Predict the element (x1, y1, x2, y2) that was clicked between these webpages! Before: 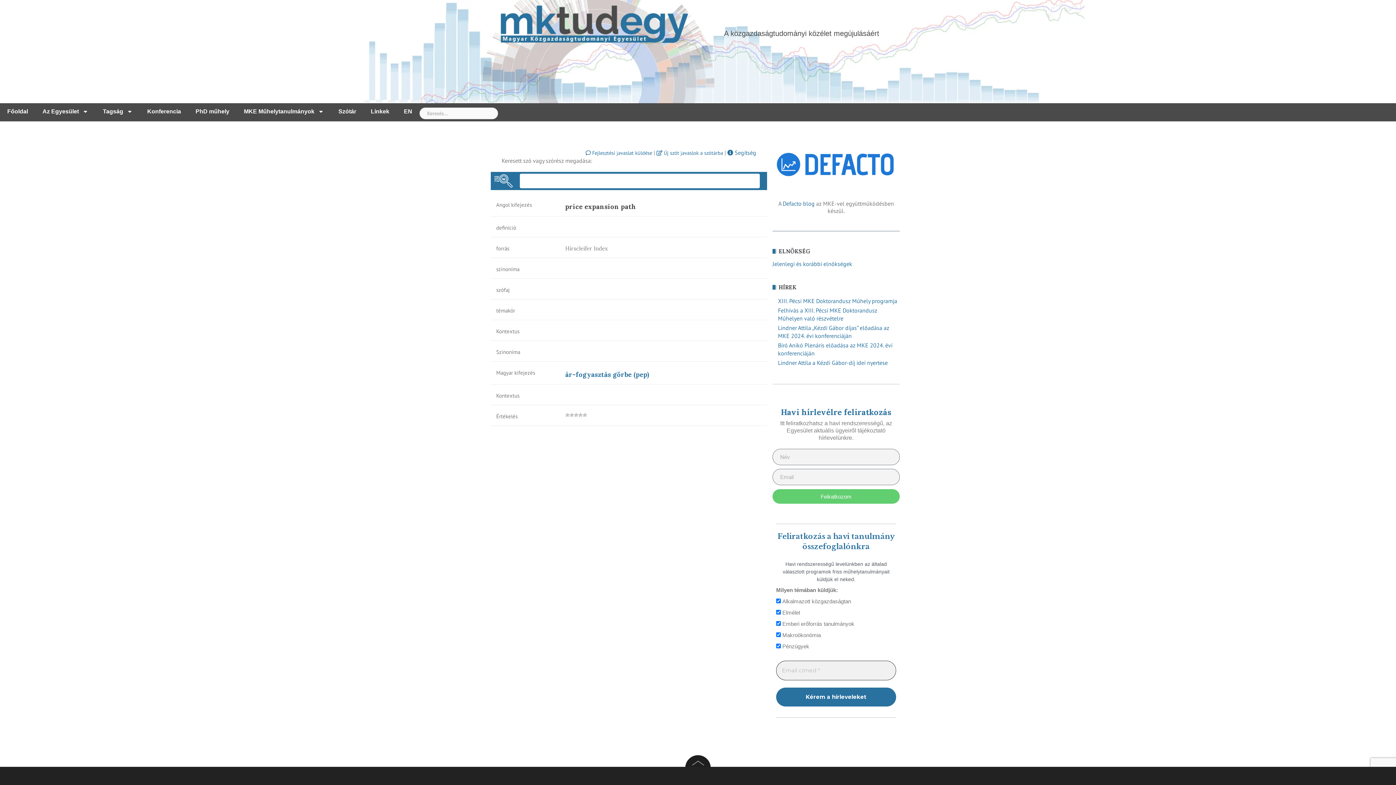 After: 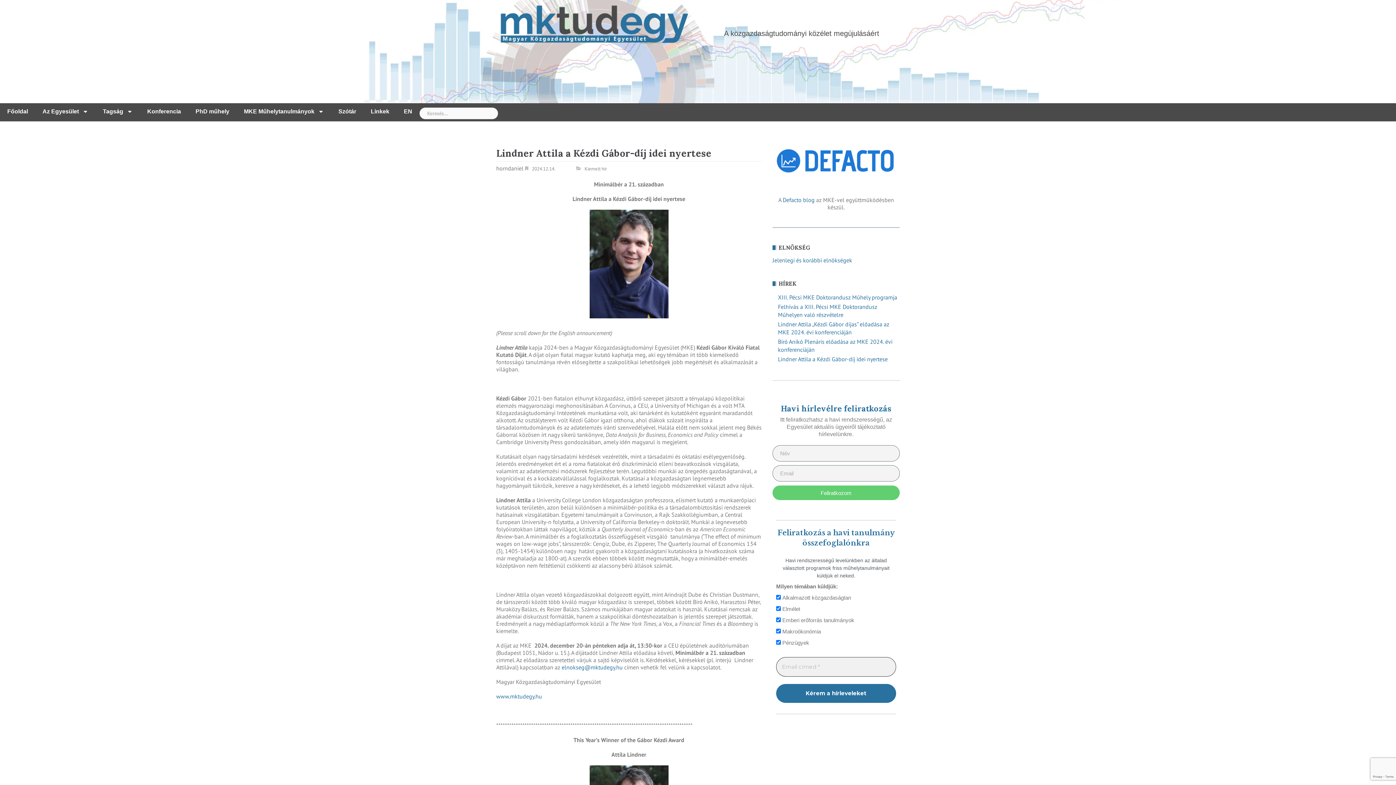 Action: label: Lindner Attila a Kézdi Gábor-díj idei nyertese bbox: (778, 359, 888, 366)